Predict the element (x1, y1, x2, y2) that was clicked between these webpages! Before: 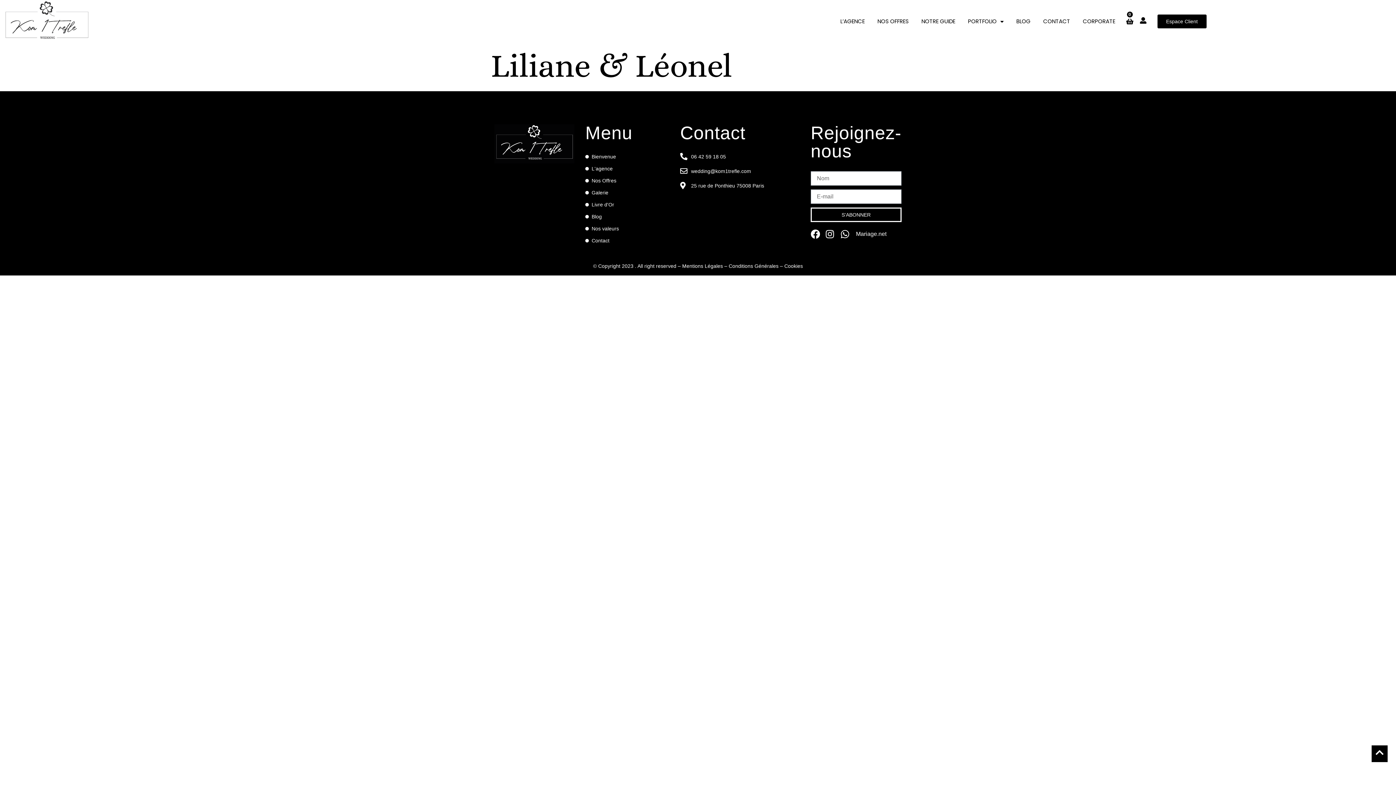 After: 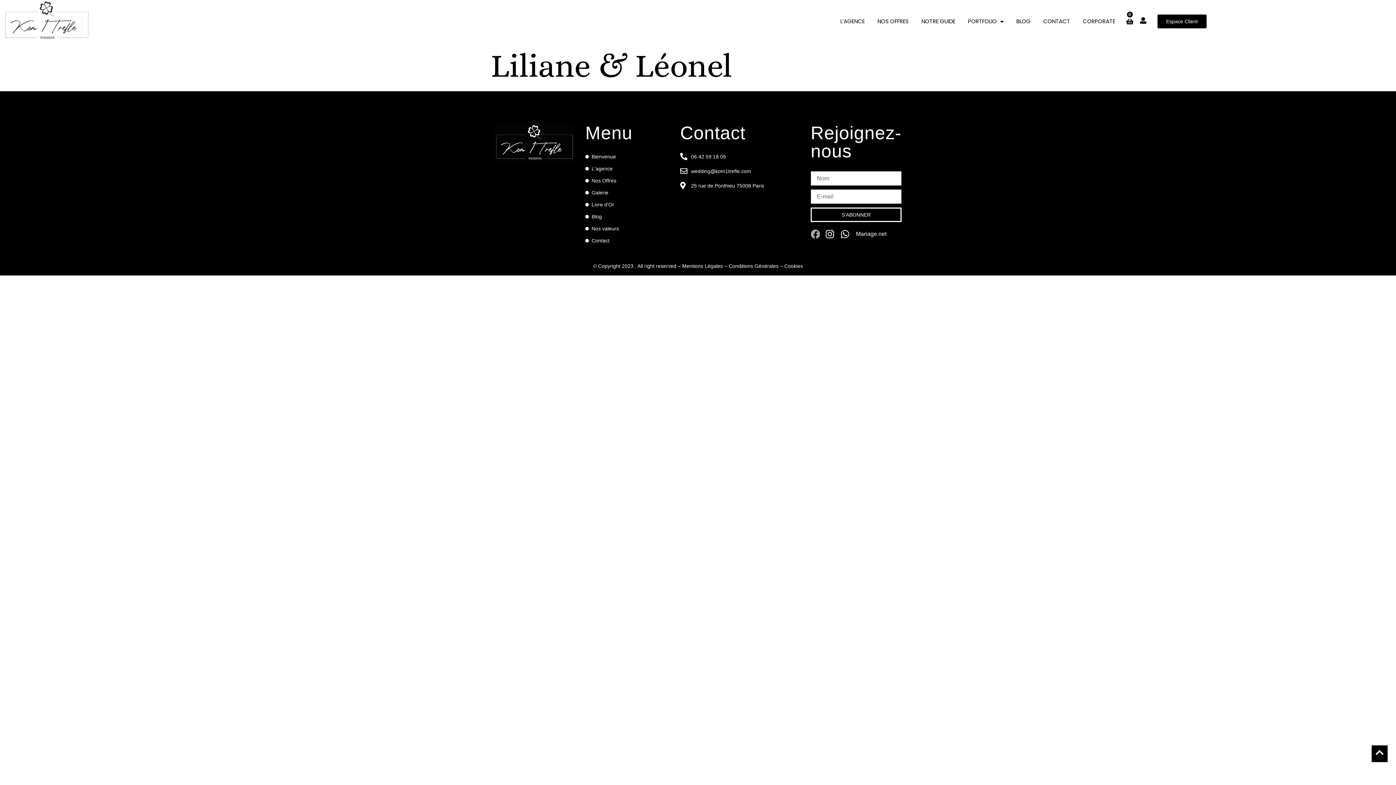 Action: bbox: (810, 229, 824, 238)